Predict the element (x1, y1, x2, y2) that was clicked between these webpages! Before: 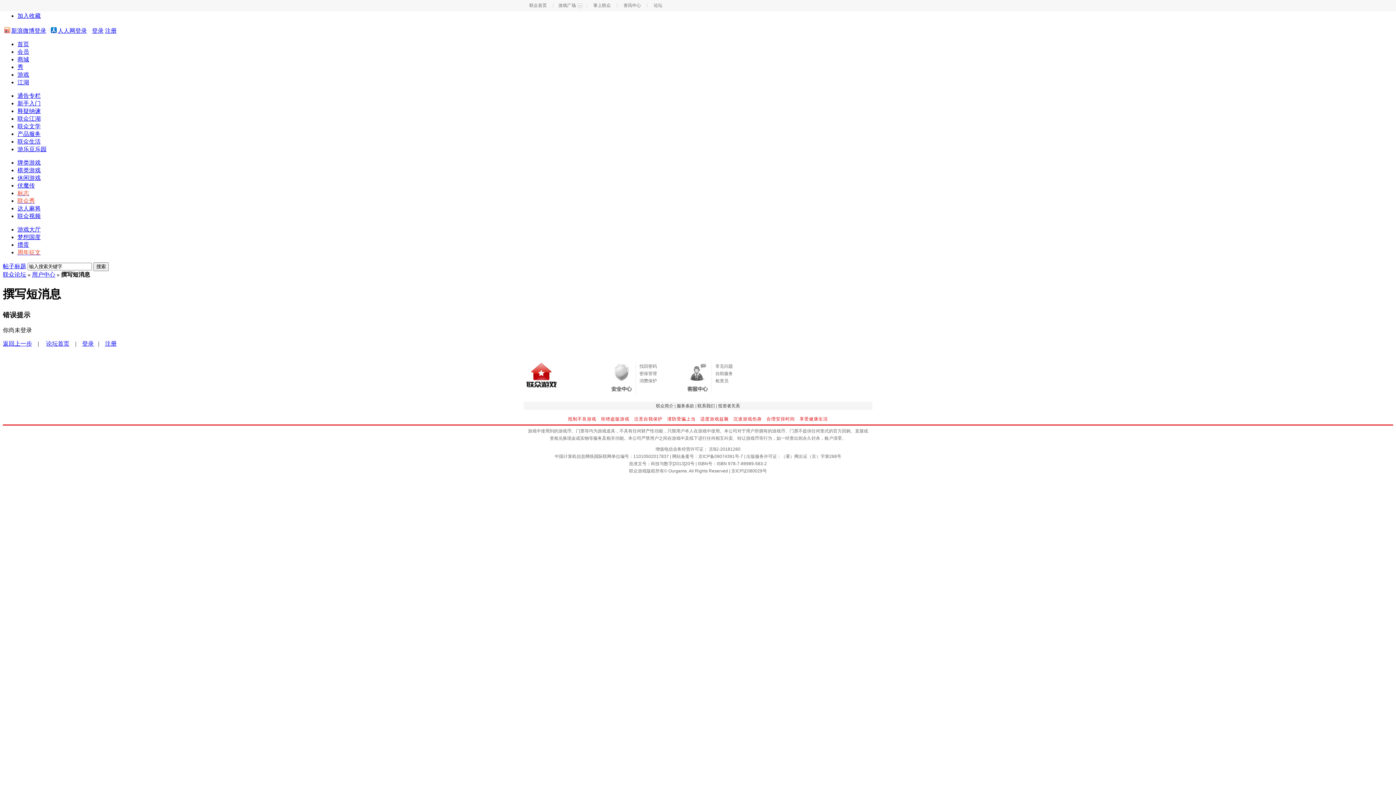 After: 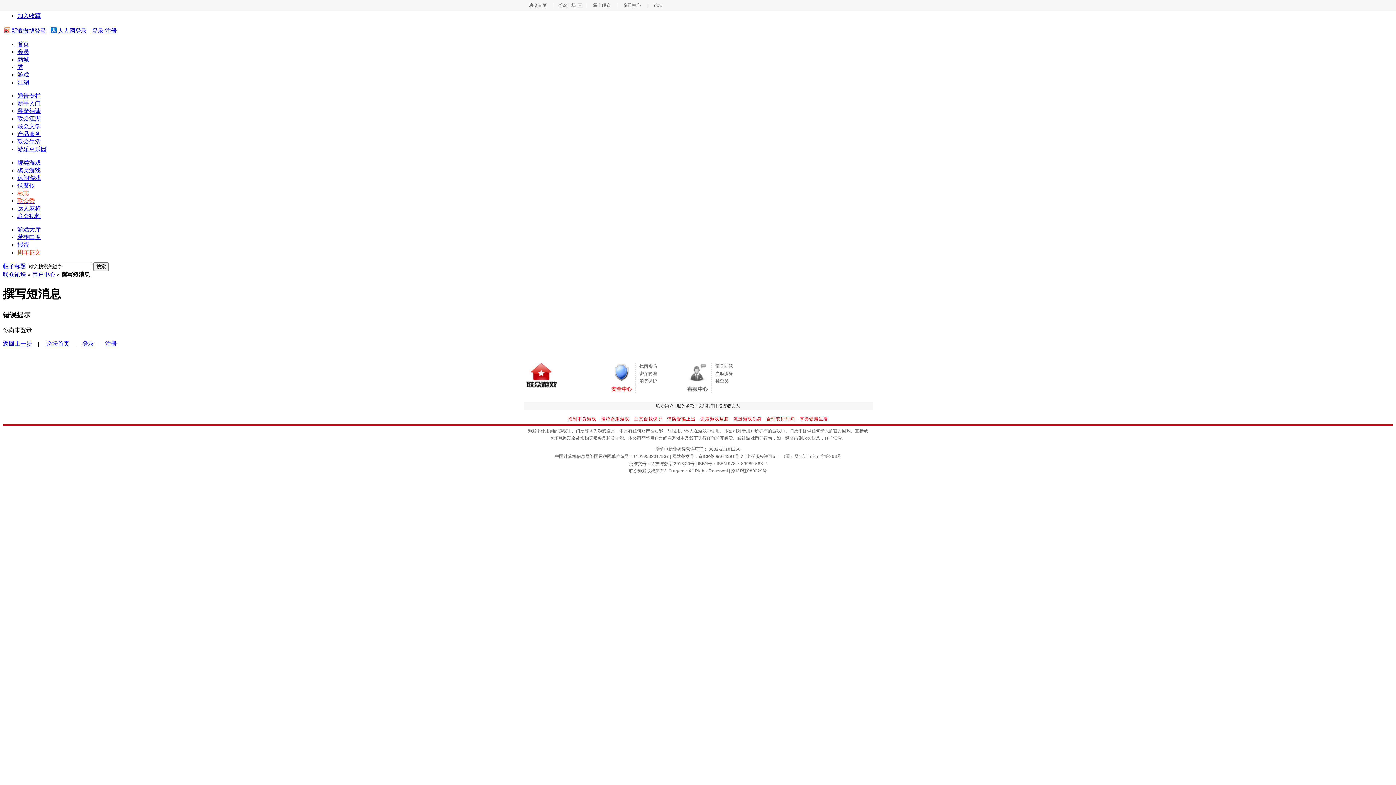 Action: bbox: (607, 362, 636, 392)